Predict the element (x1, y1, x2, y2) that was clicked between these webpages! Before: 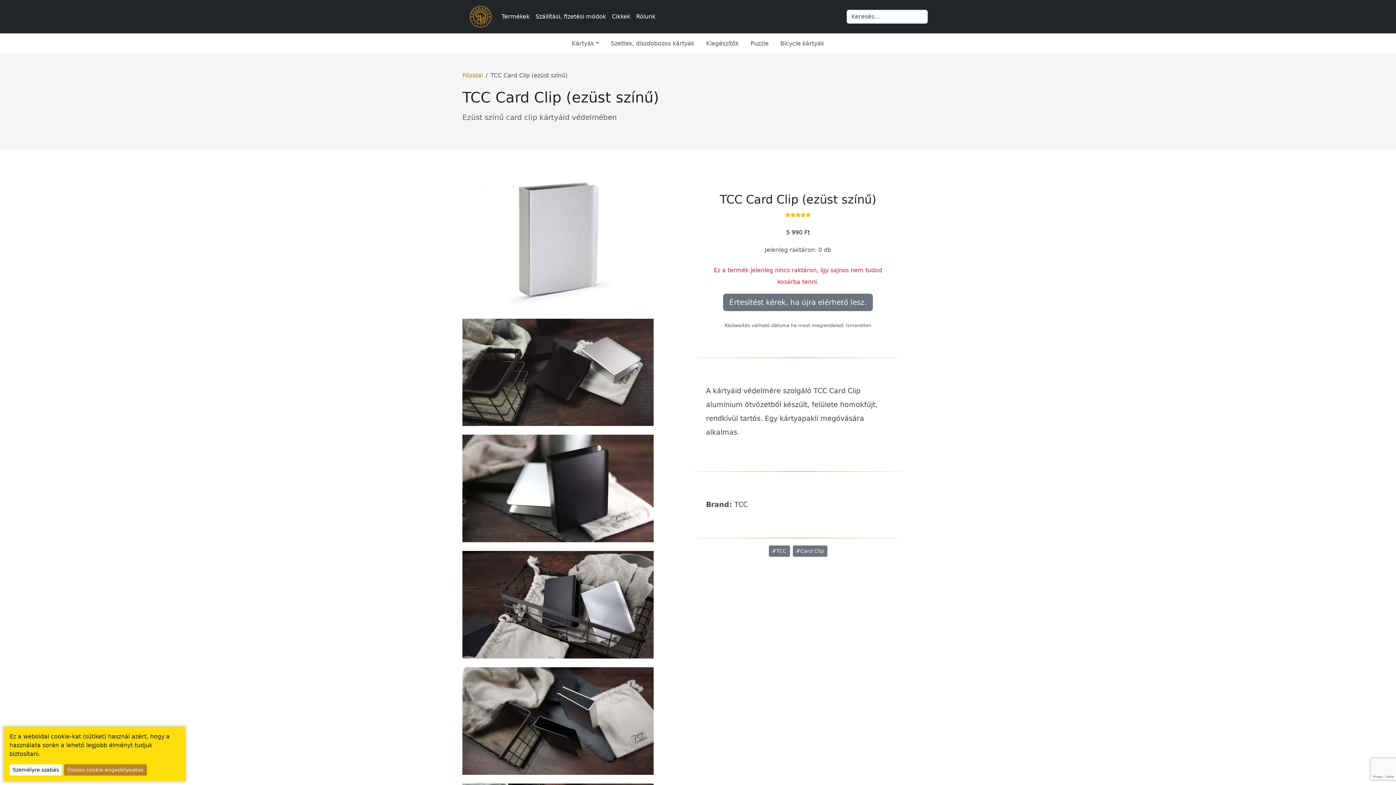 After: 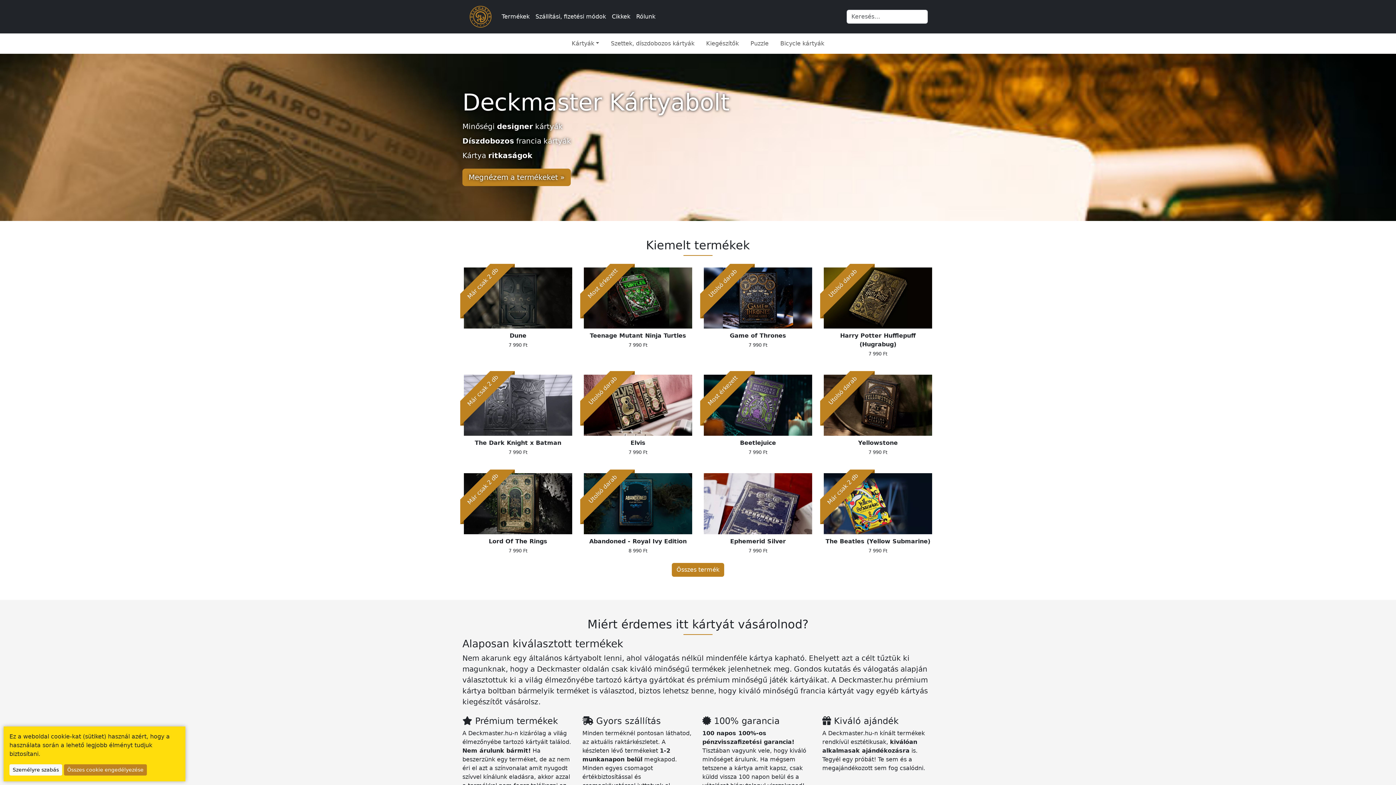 Action: bbox: (462, 72, 482, 78) label: Főoldal